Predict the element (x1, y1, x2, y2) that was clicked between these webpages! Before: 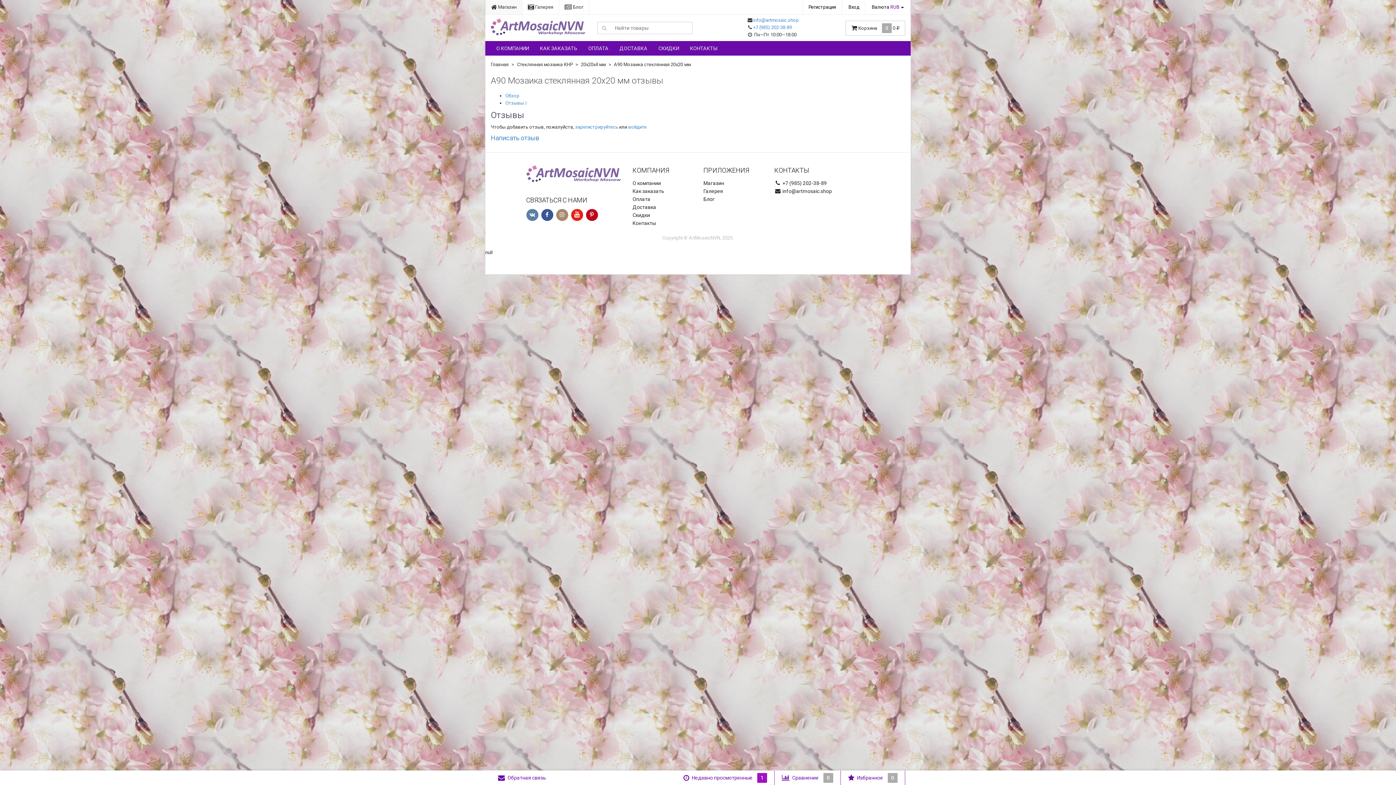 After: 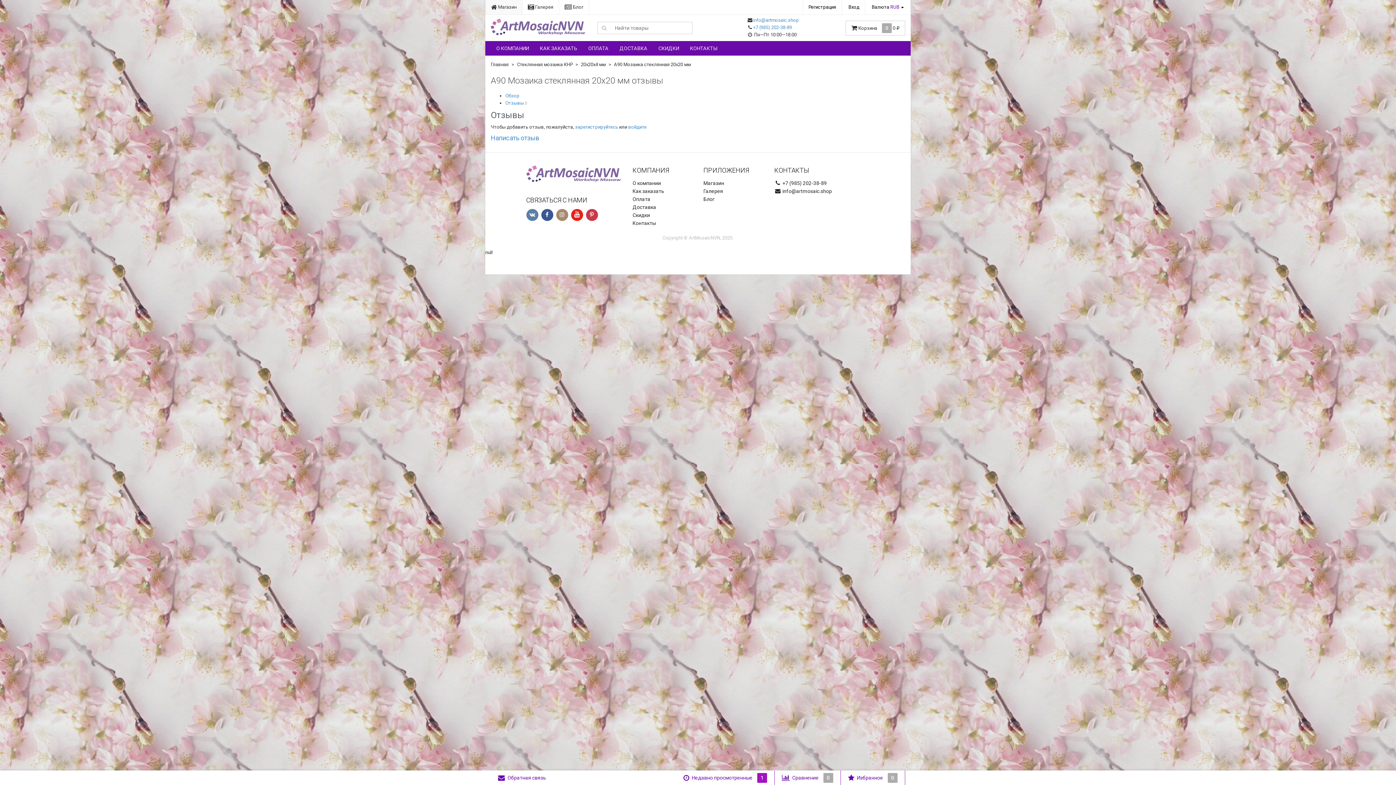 Action: bbox: (586, 209, 598, 221)